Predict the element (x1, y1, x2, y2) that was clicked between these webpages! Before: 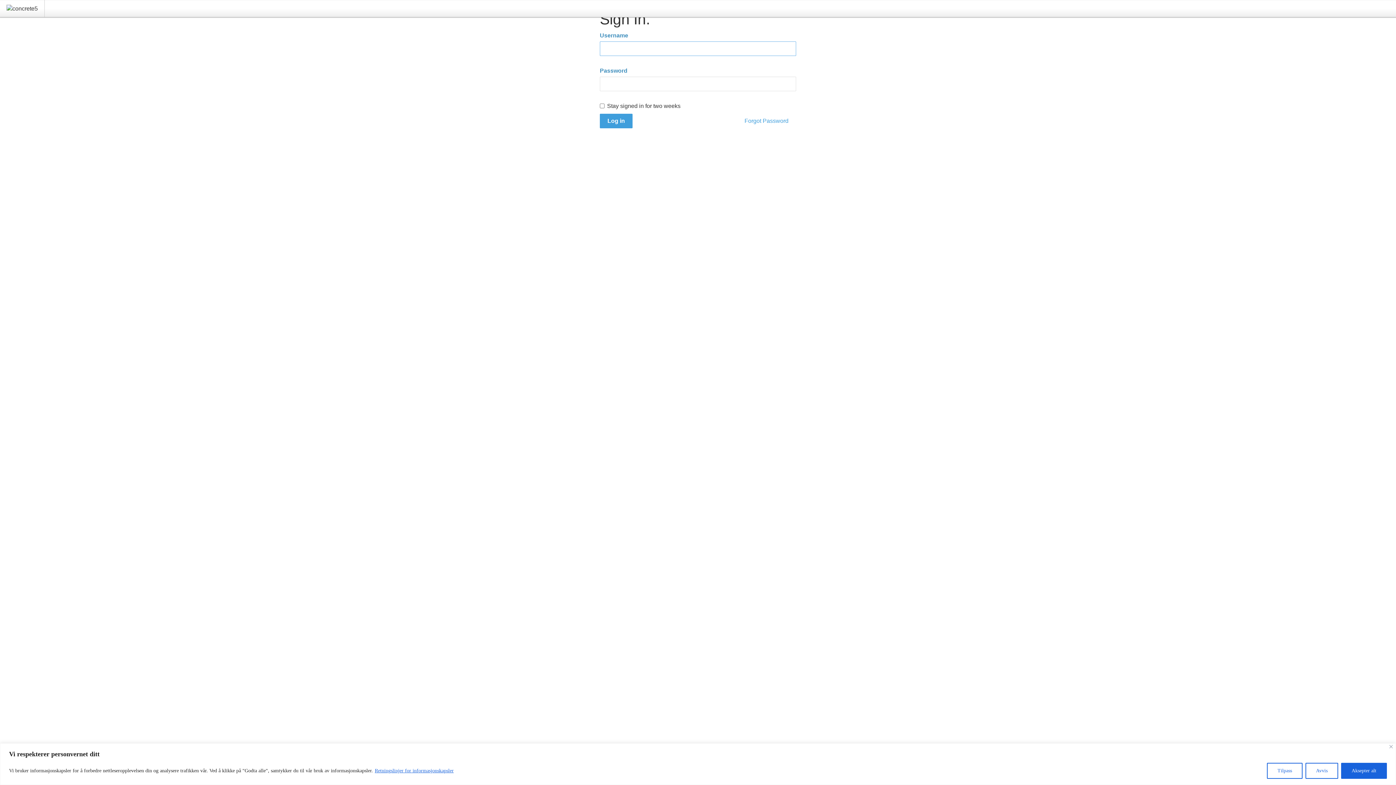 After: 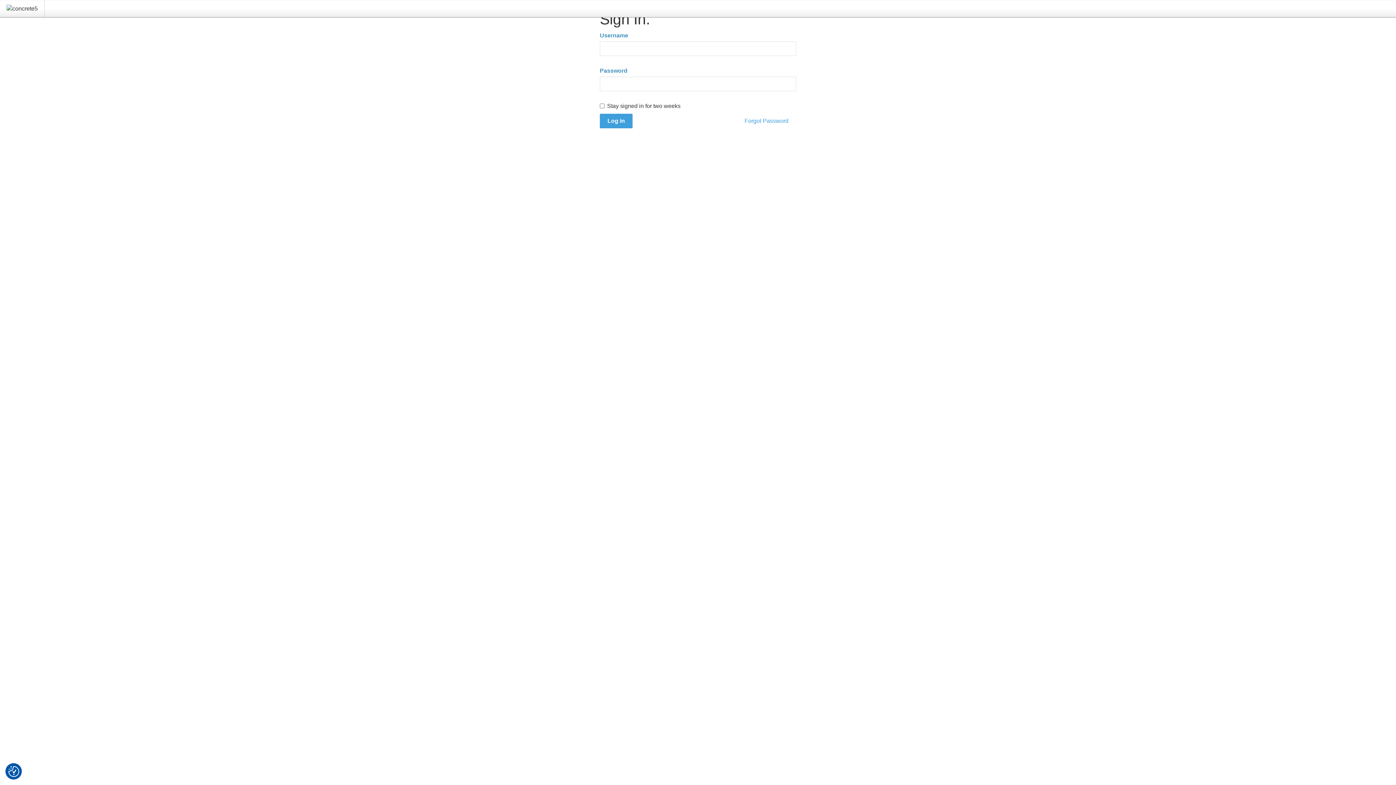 Action: bbox: (1305, 763, 1338, 779) label: Avvis